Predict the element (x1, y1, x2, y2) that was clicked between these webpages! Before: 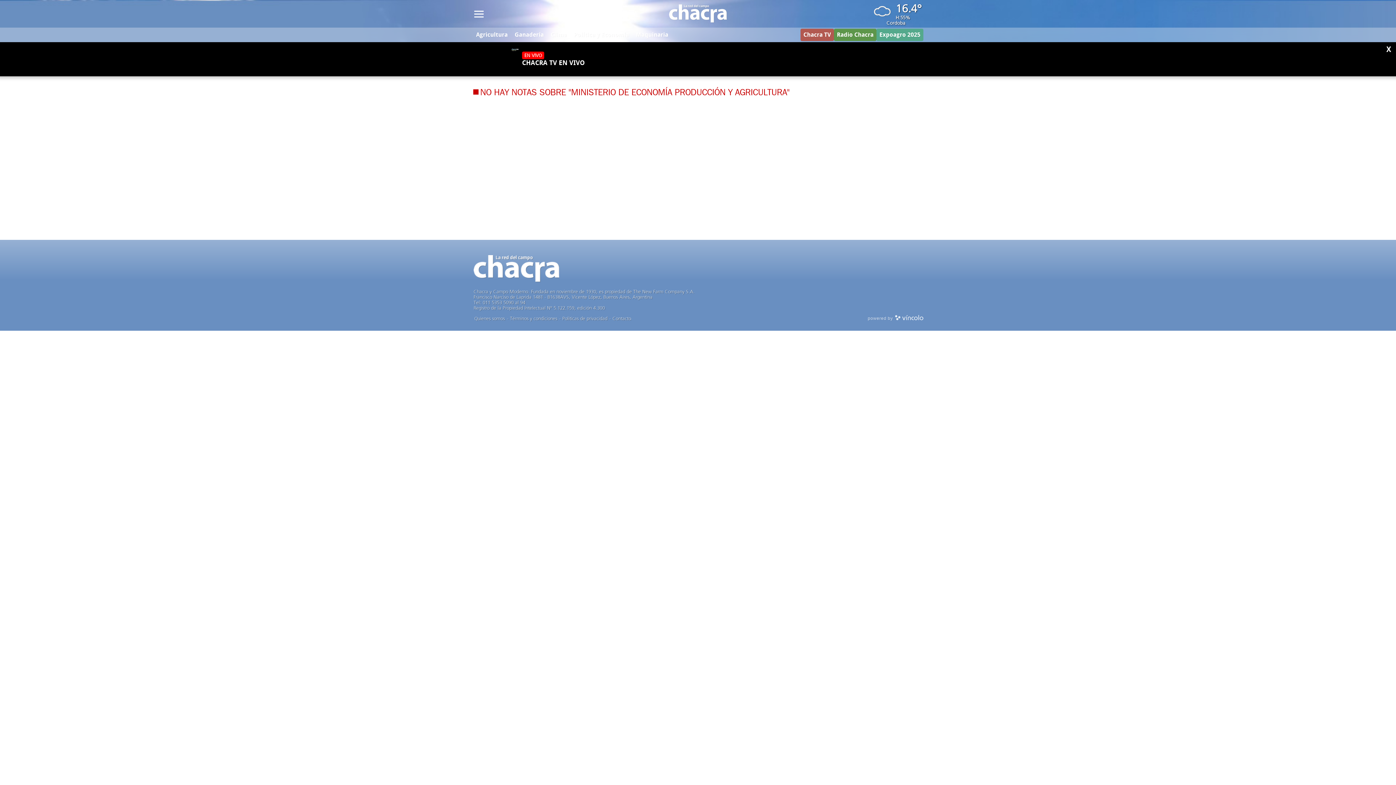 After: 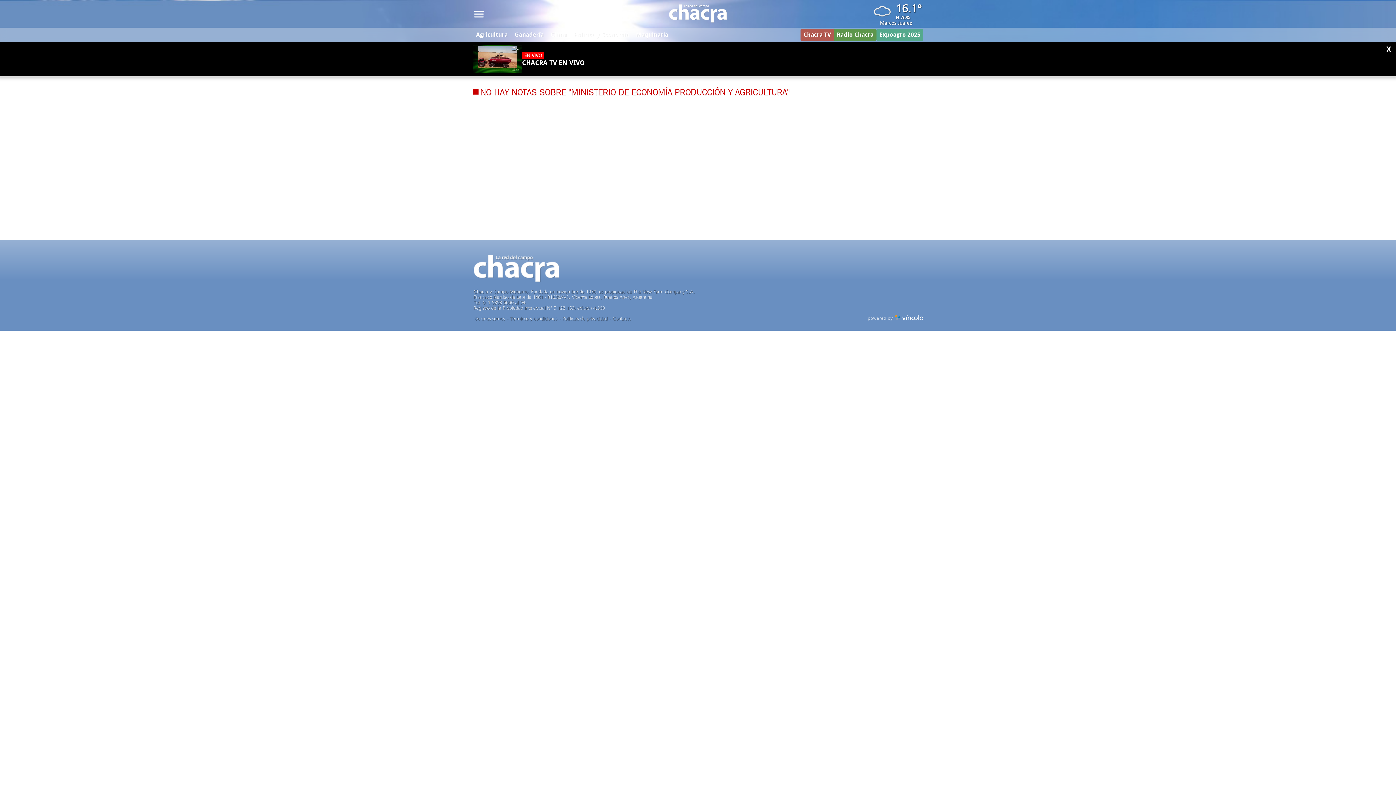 Action: bbox: (895, 316, 923, 321)